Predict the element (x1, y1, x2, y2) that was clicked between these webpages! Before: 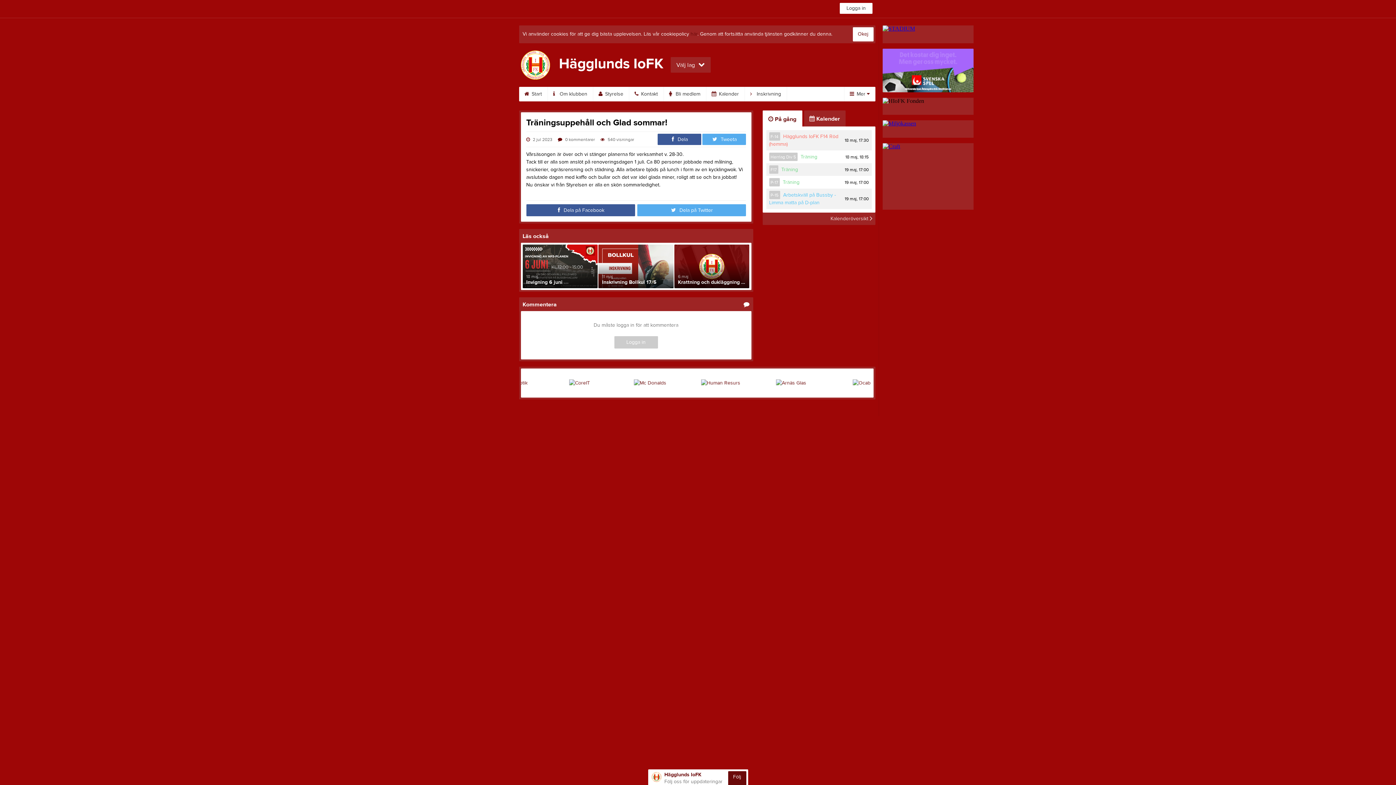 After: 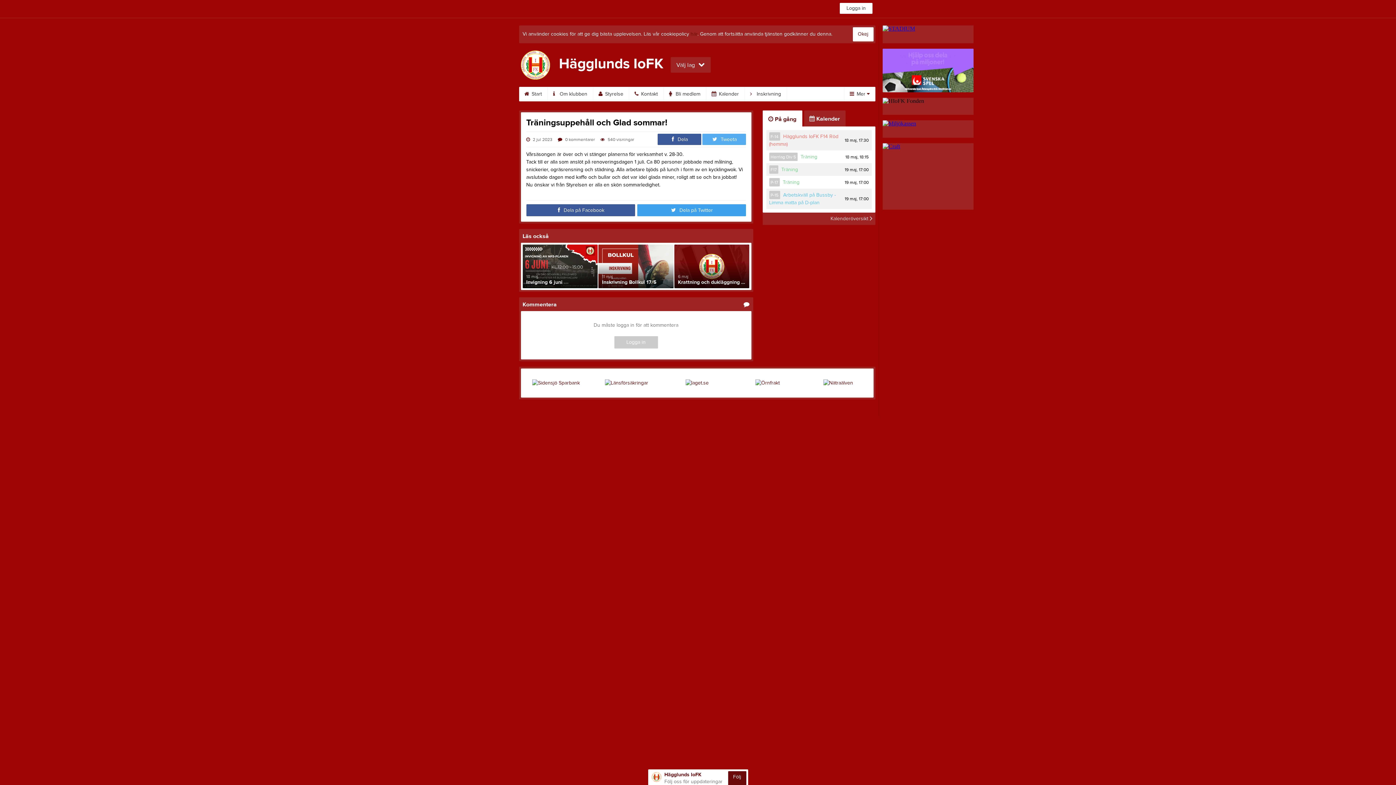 Action: bbox: (637, 204, 746, 216) label:  Dela på Twitter